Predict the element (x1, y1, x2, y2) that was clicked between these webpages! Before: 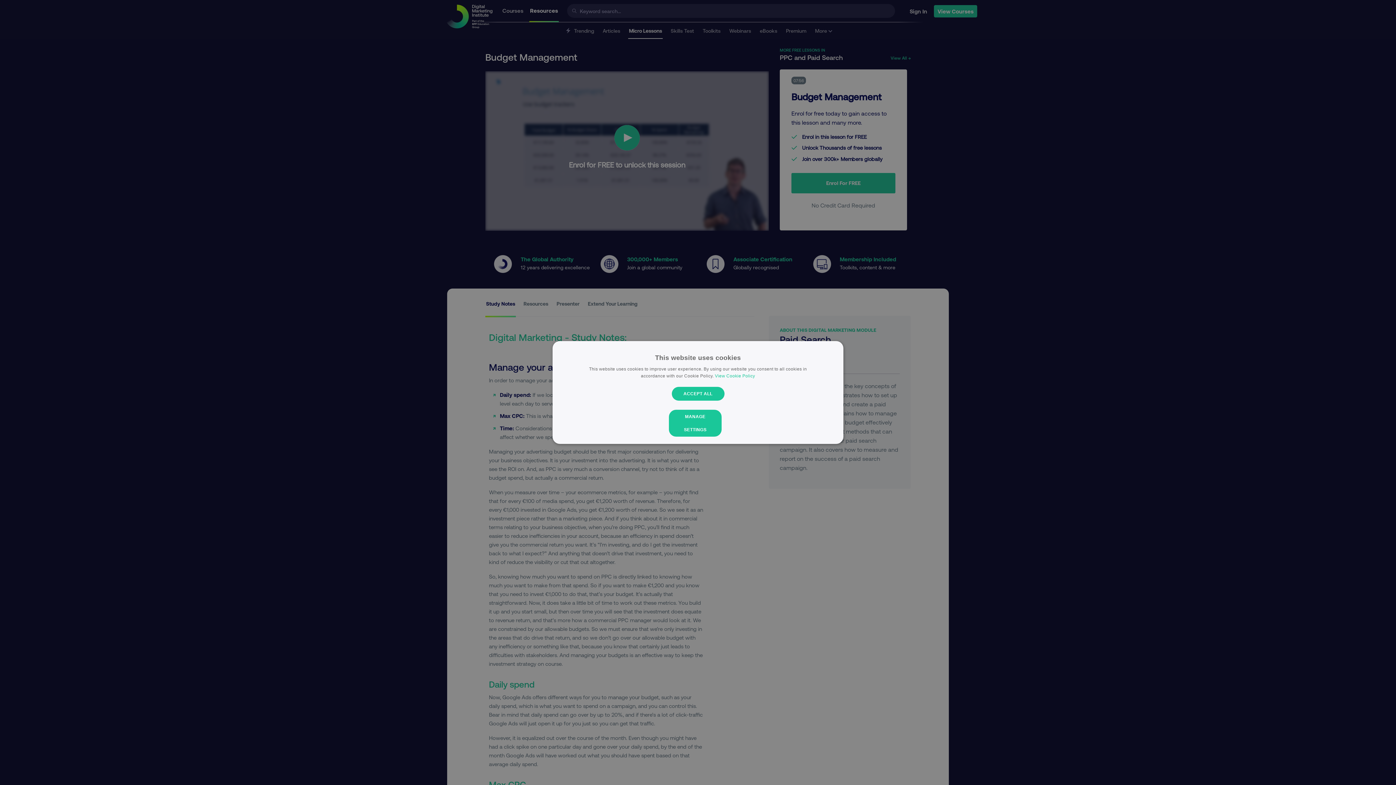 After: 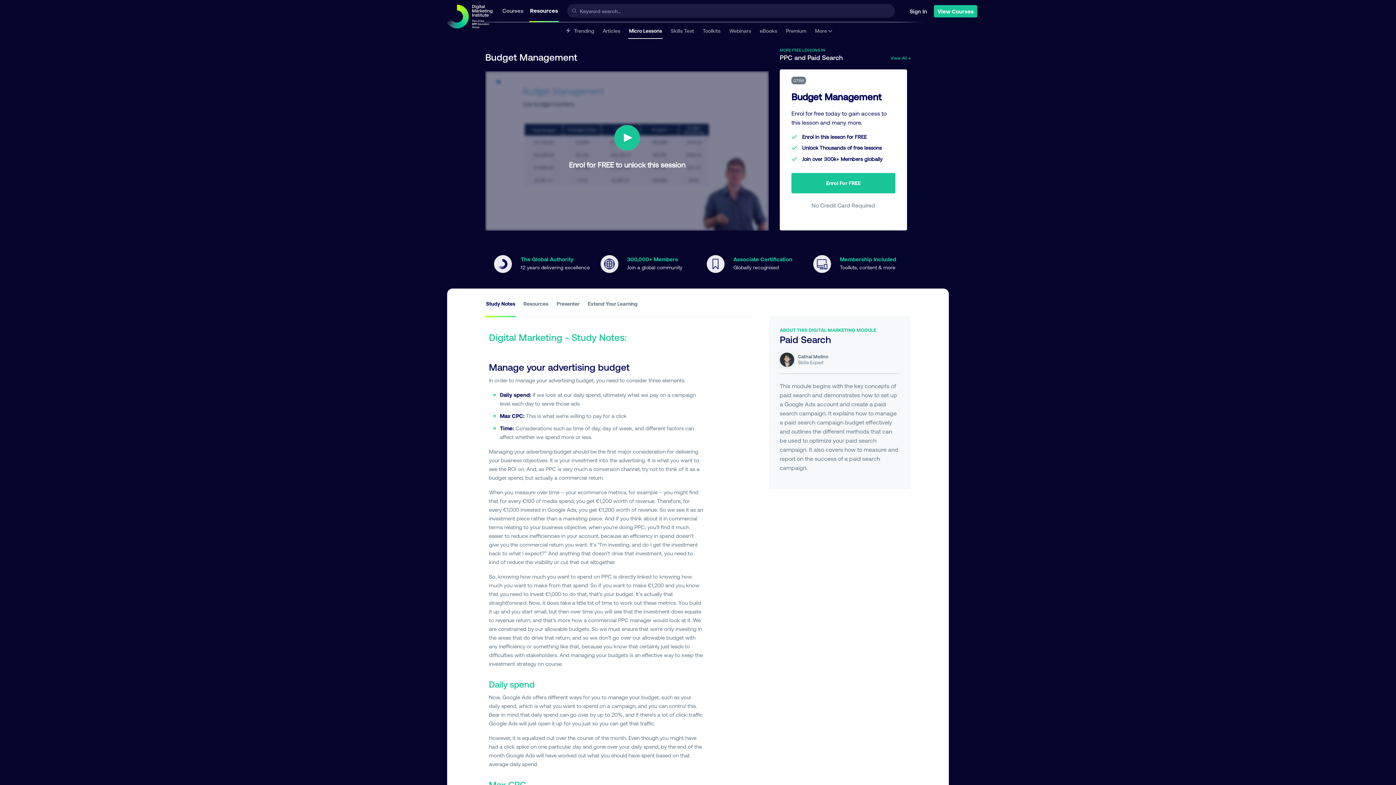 Action: bbox: (671, 387, 724, 400) label: ACCEPT ALL